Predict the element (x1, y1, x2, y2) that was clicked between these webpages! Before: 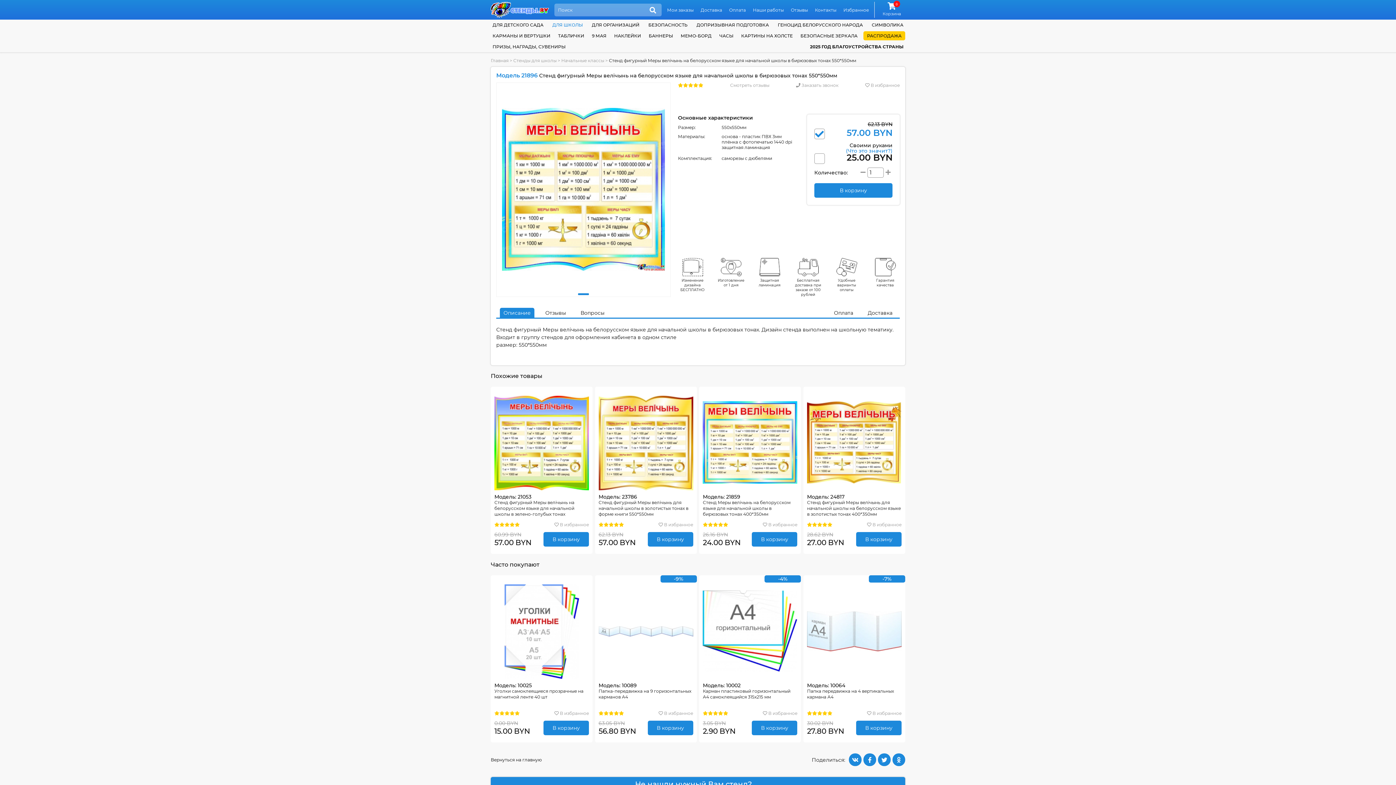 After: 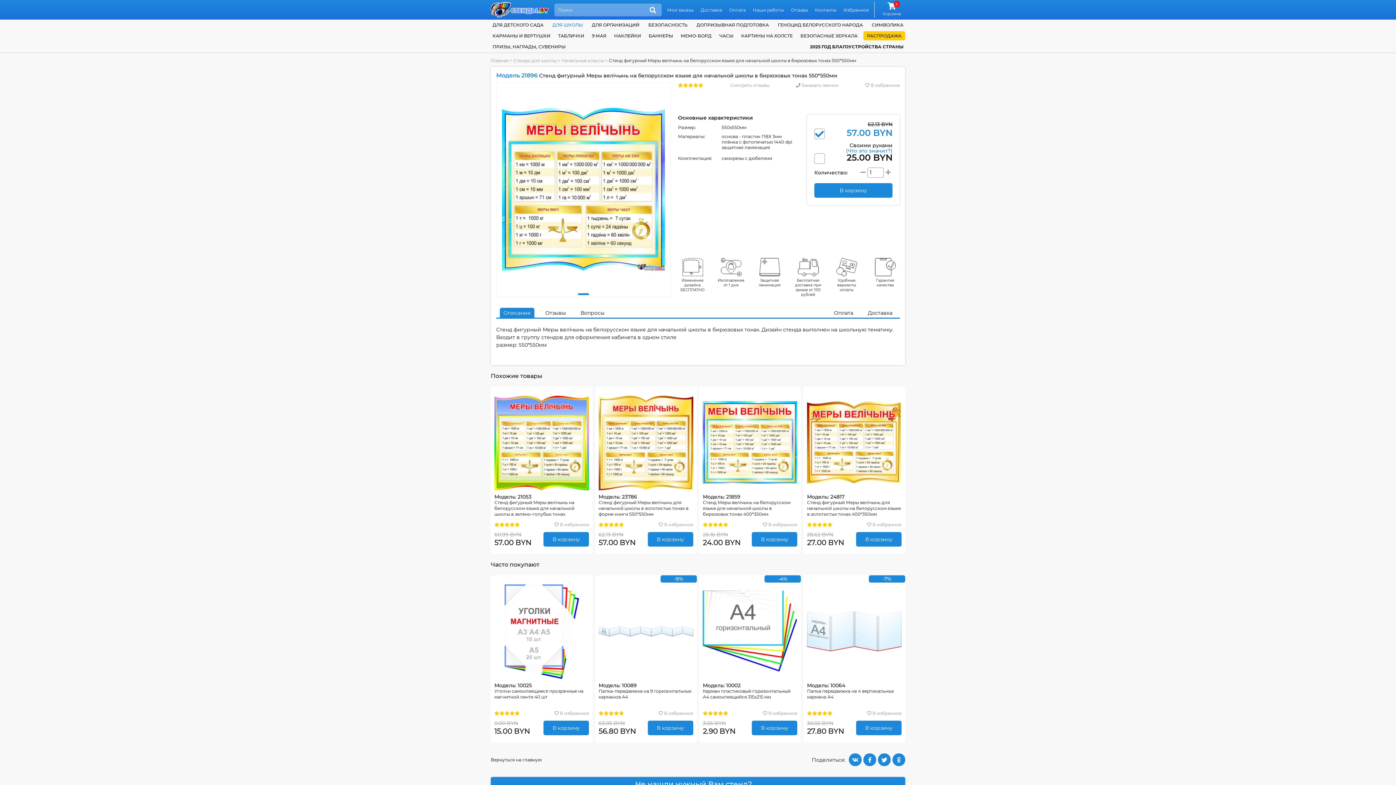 Action: bbox: (892, 753, 905, 766)